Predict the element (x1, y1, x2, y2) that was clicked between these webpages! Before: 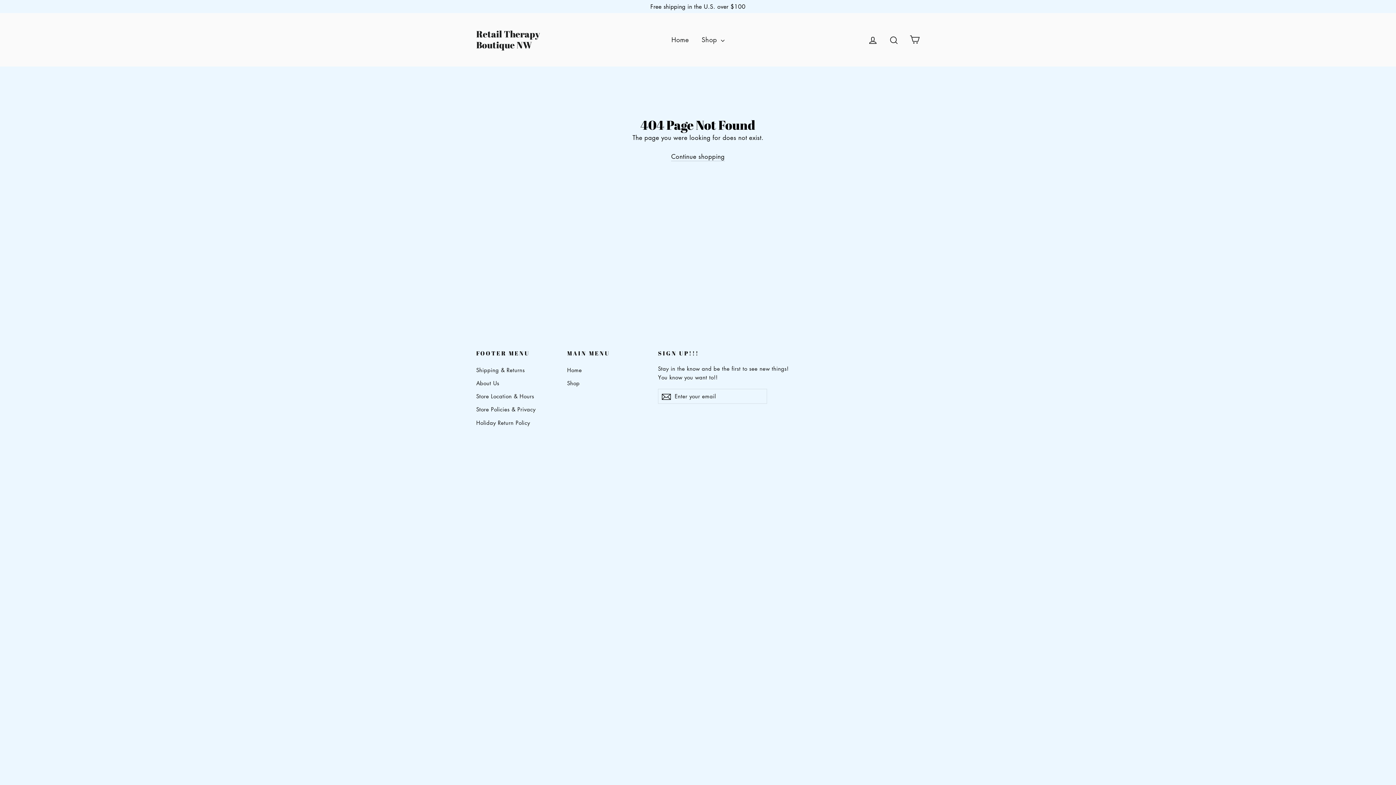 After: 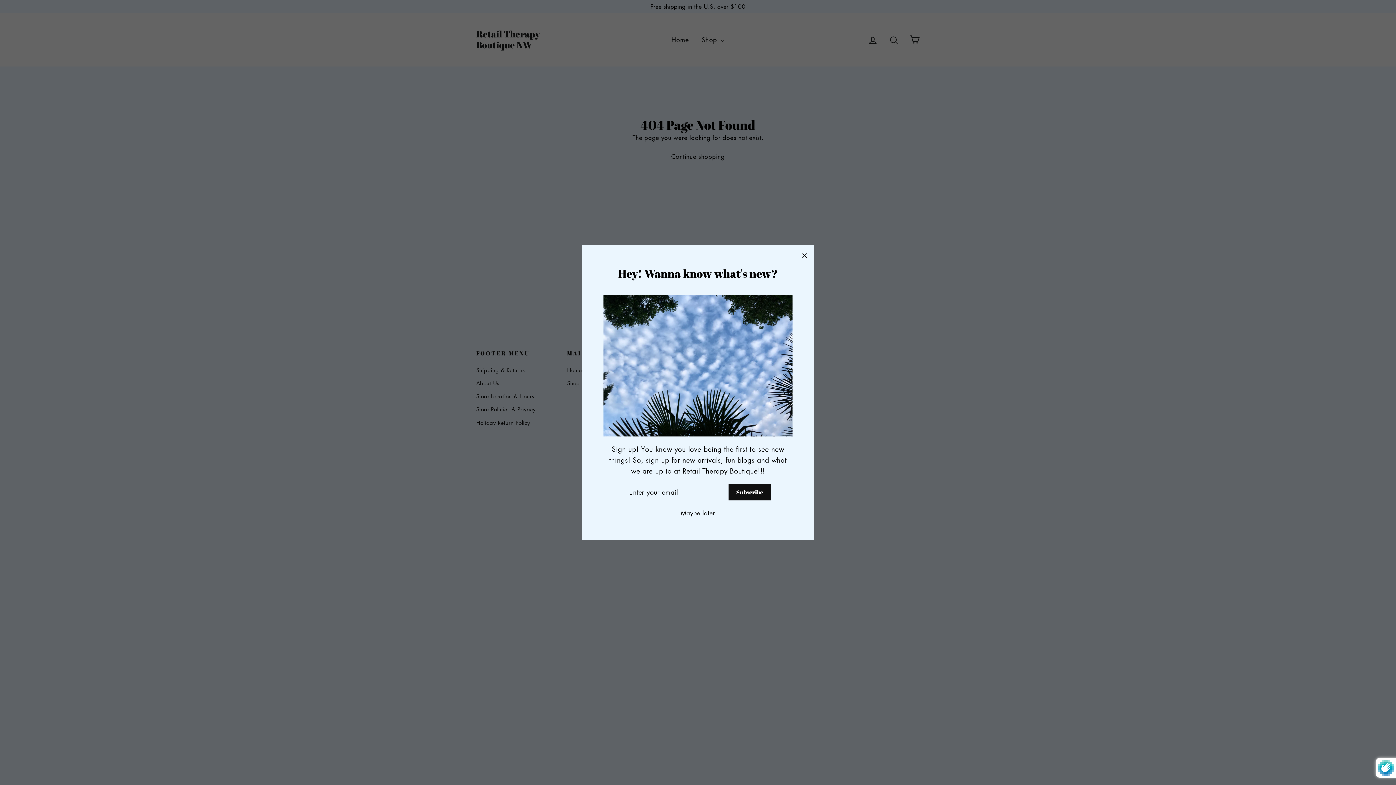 Action: bbox: (658, 388, 674, 403)